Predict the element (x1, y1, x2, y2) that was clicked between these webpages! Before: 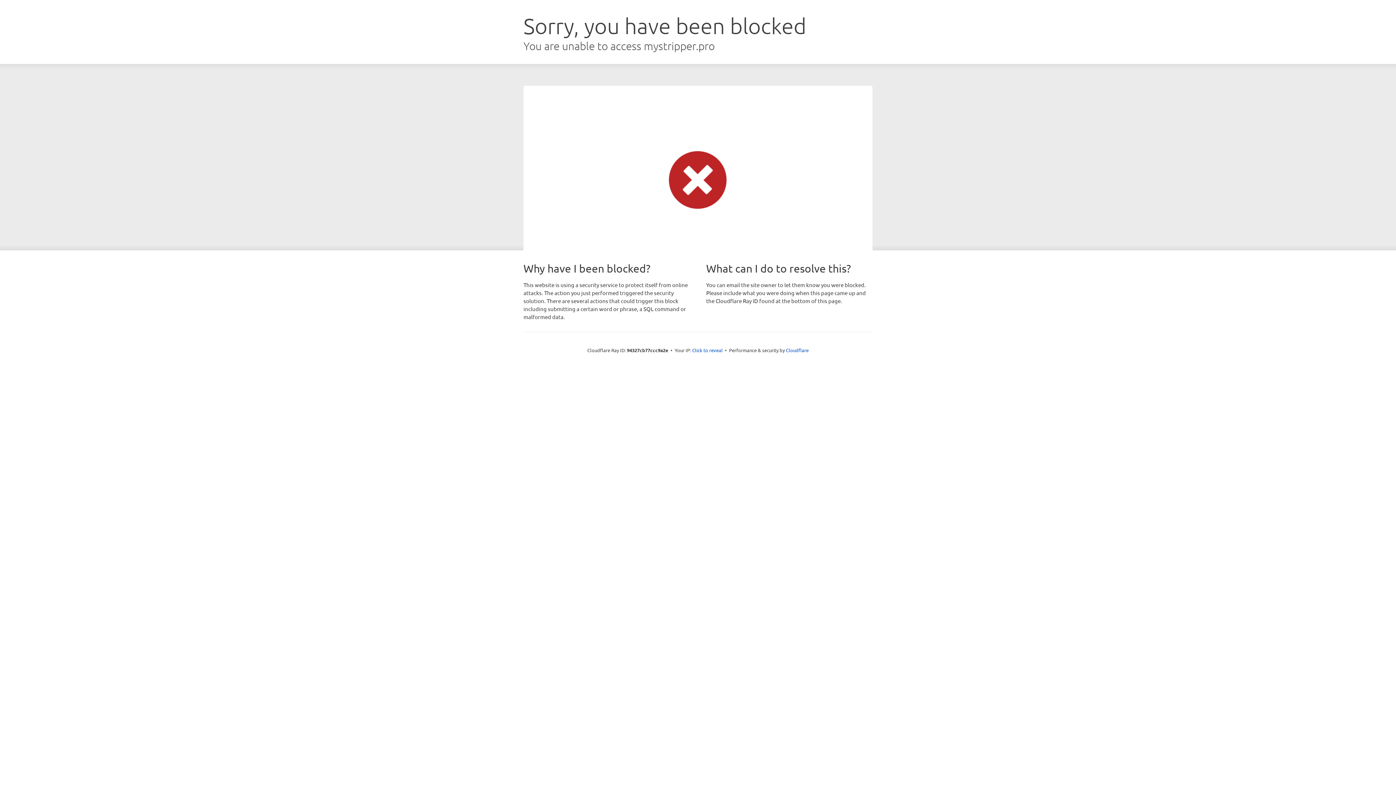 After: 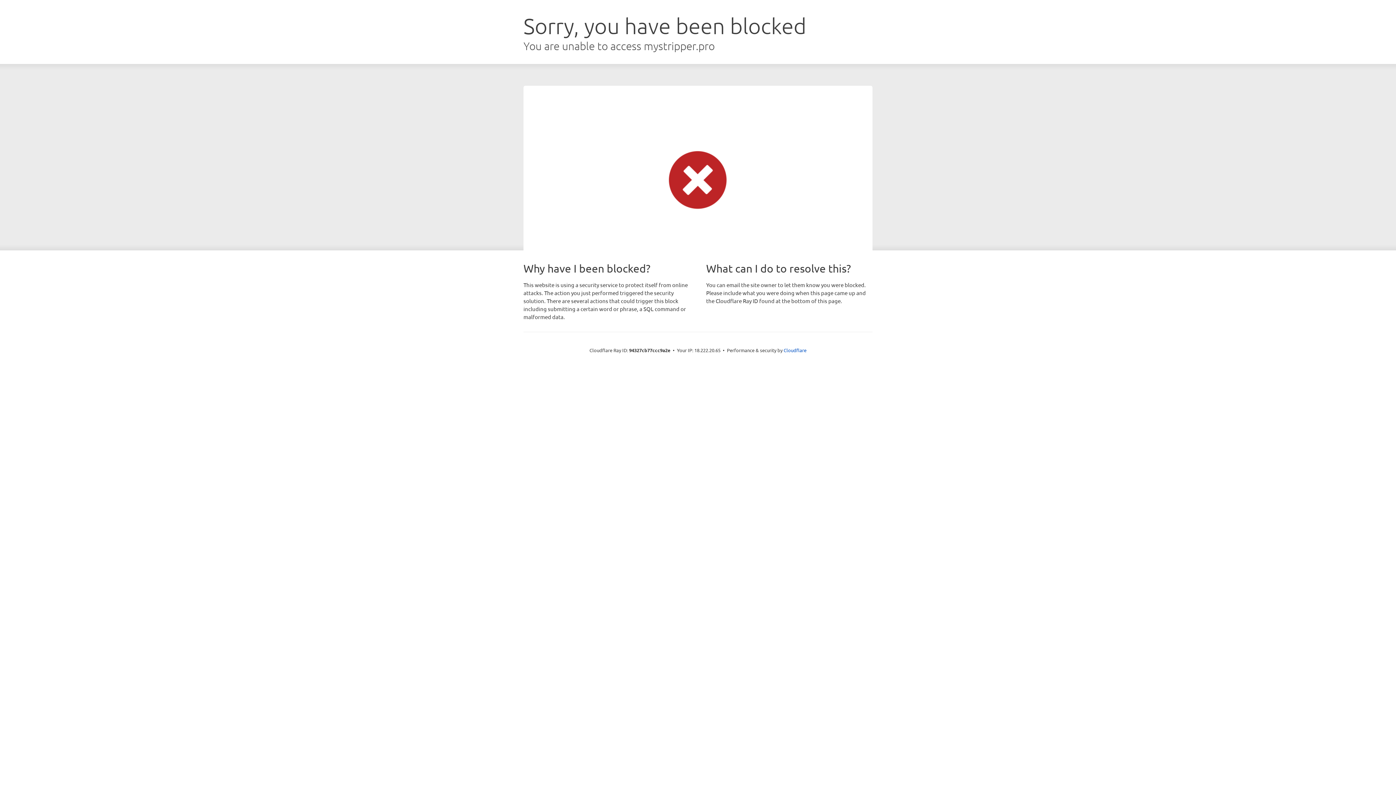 Action: bbox: (692, 346, 722, 353) label: Click to reveal